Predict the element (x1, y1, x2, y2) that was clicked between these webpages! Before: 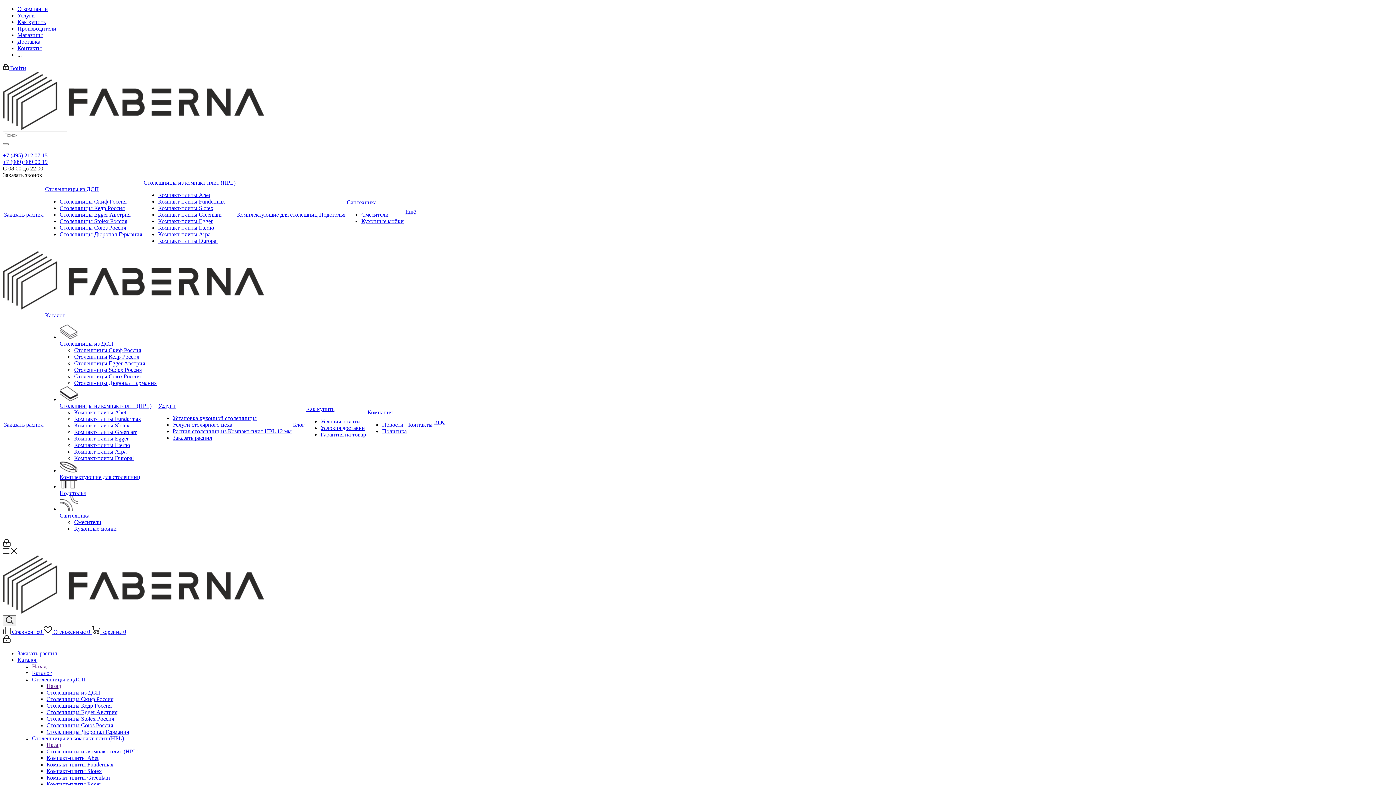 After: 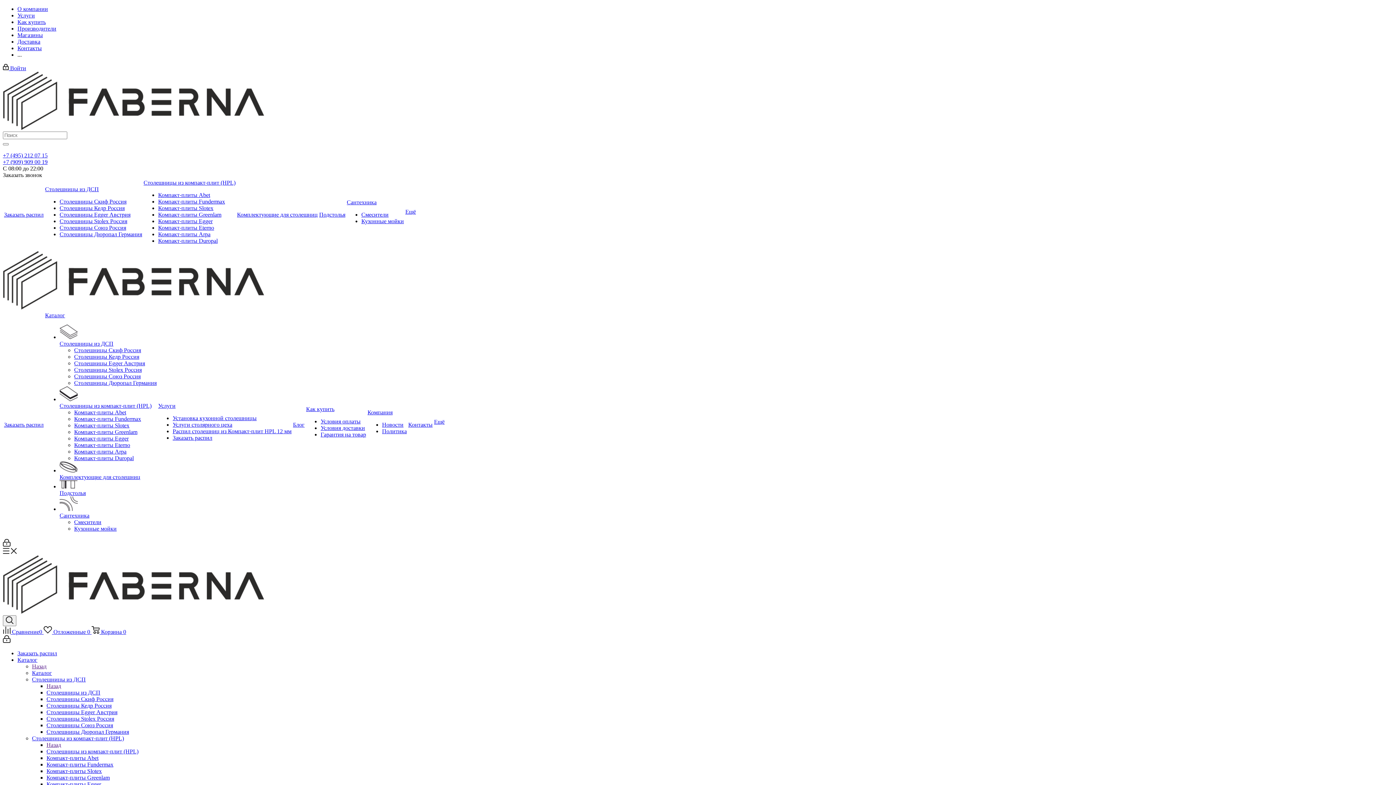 Action: label: Столешницы Дюропал Германия bbox: (59, 231, 142, 237)